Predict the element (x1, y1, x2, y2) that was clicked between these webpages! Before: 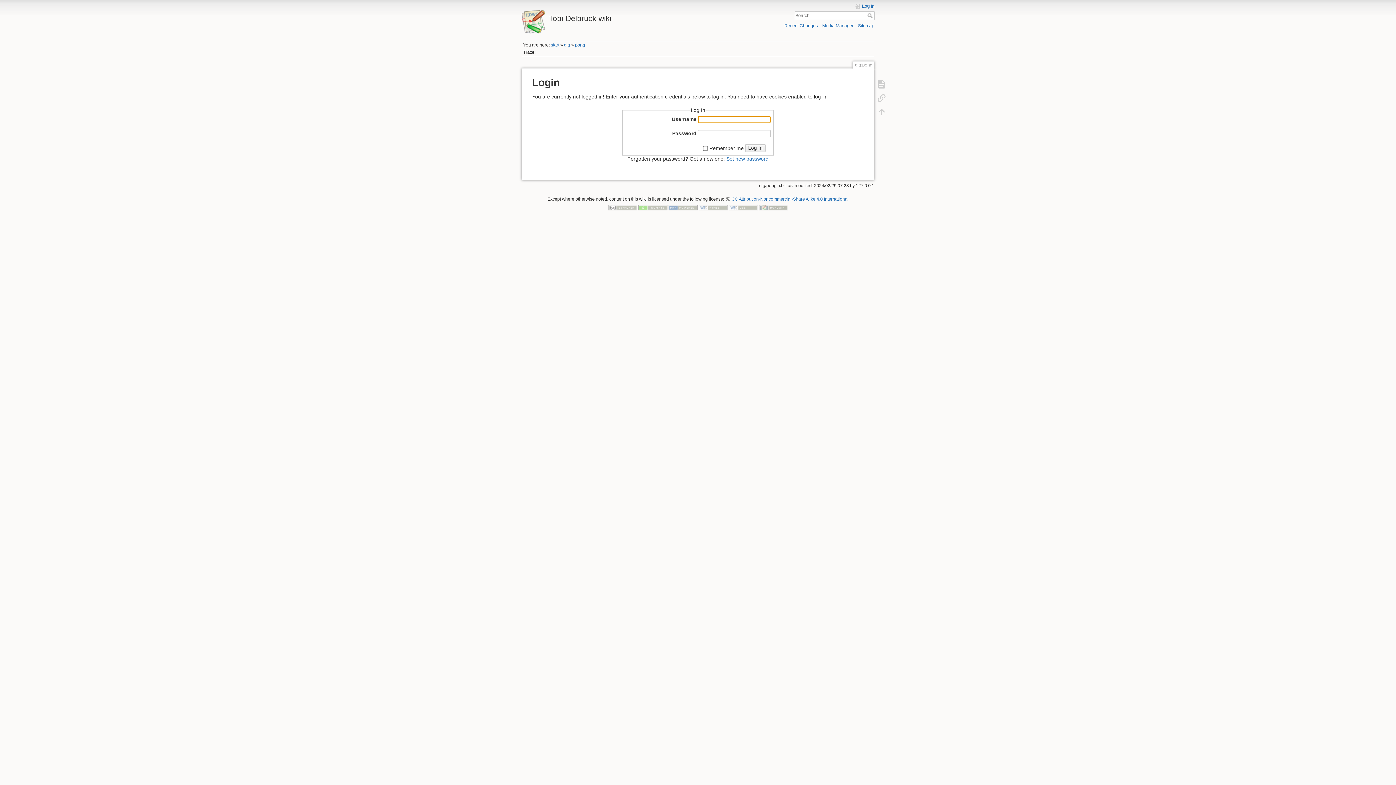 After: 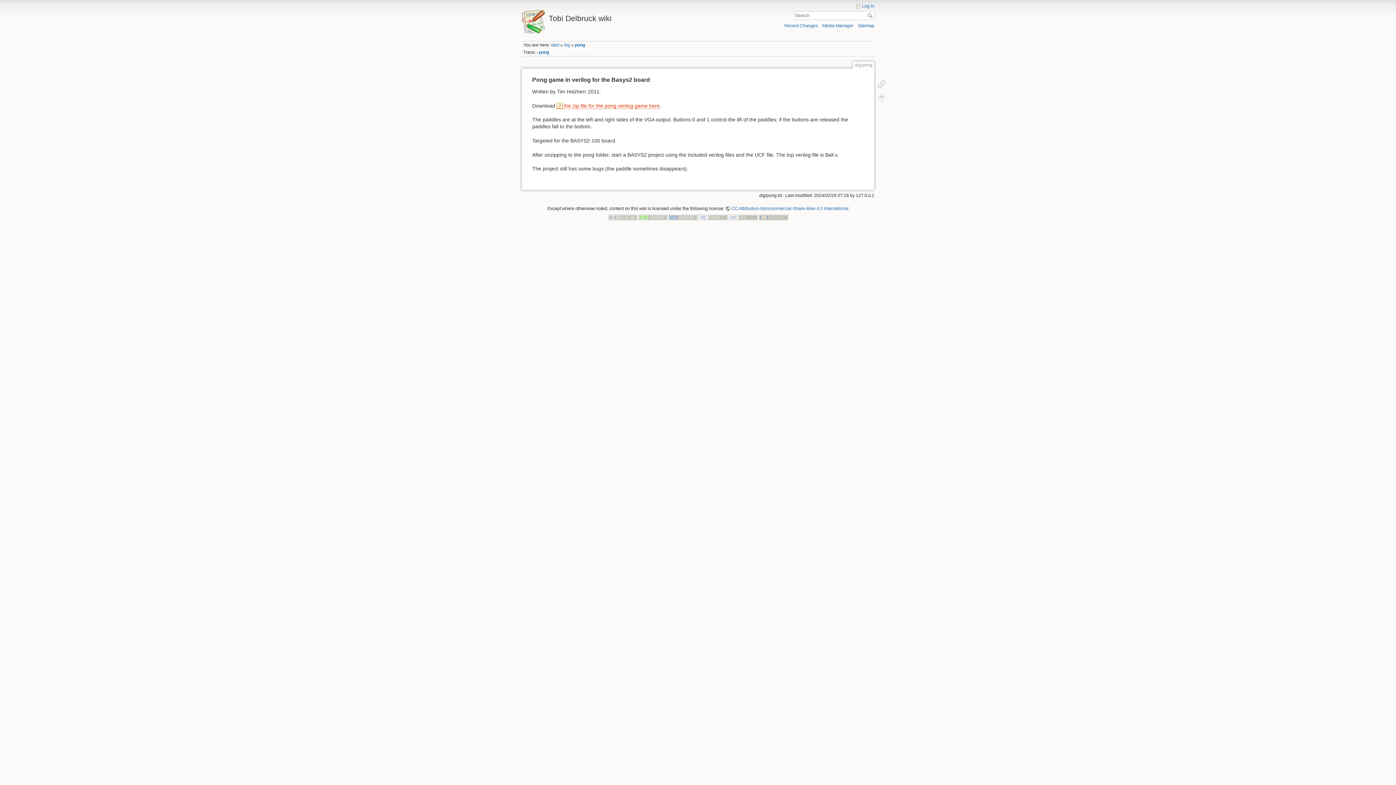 Action: bbox: (867, 13, 874, 18) label: Search